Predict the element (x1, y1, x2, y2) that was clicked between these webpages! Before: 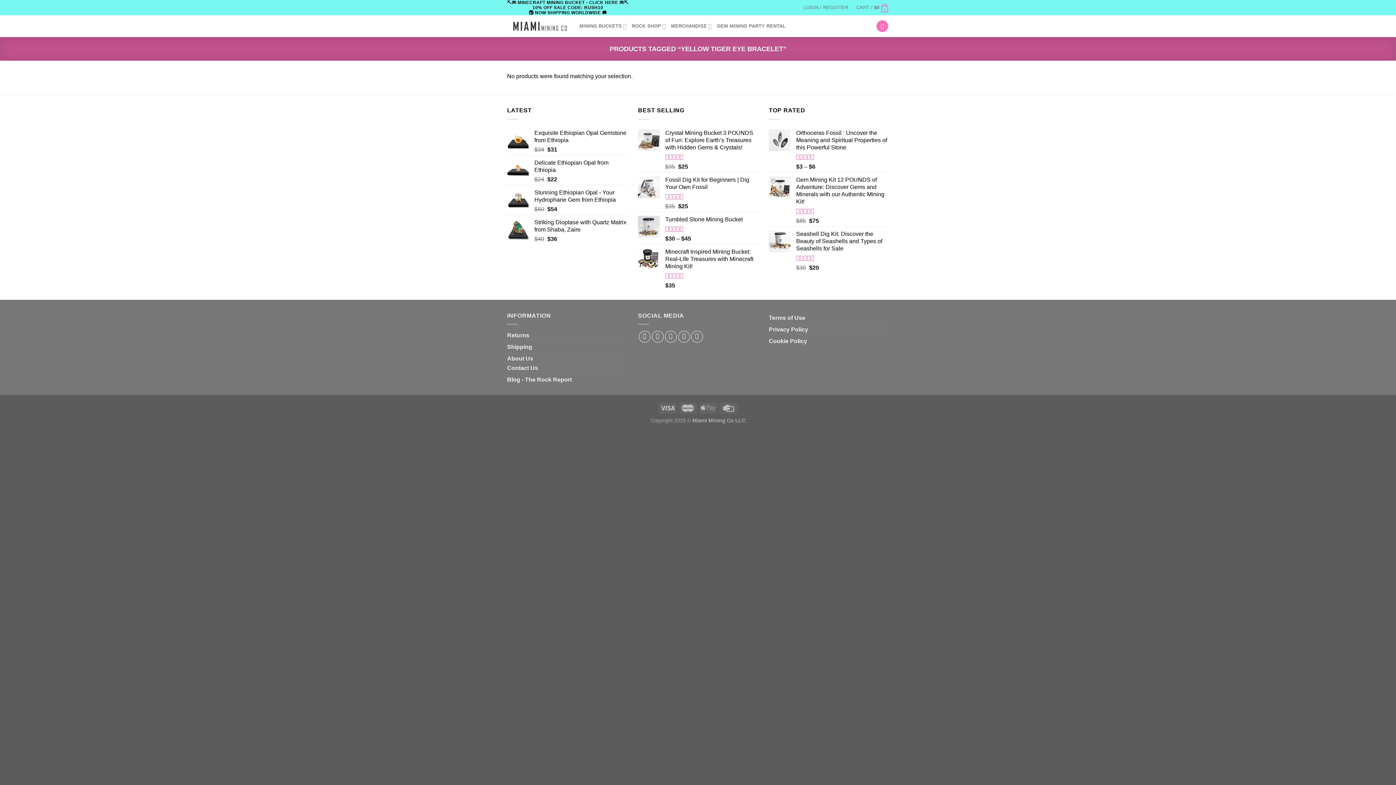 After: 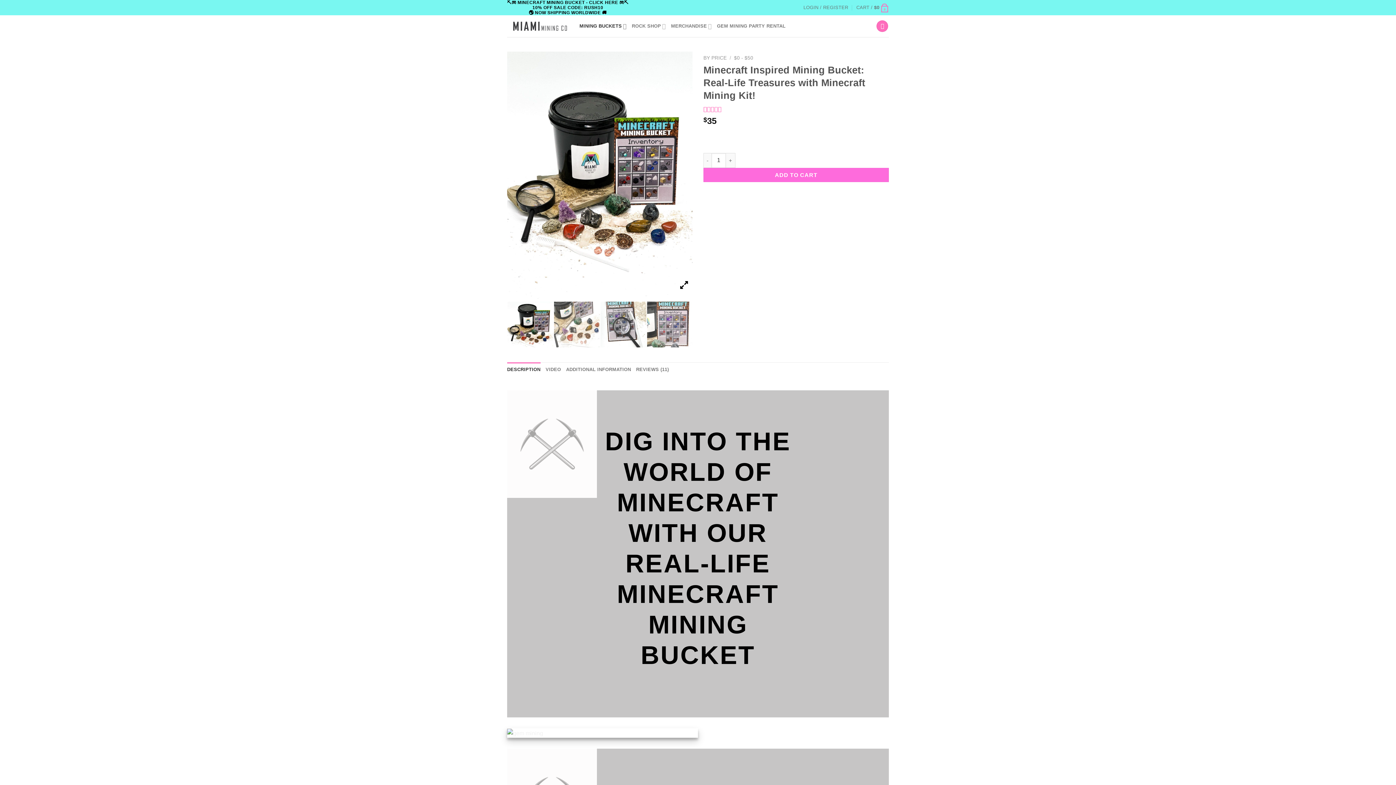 Action: label: ⛏️🎮 MINECRAFT MINING BUCKET - CLICK HERE 🎮⛏️ bbox: (507, 0, 628, 5)